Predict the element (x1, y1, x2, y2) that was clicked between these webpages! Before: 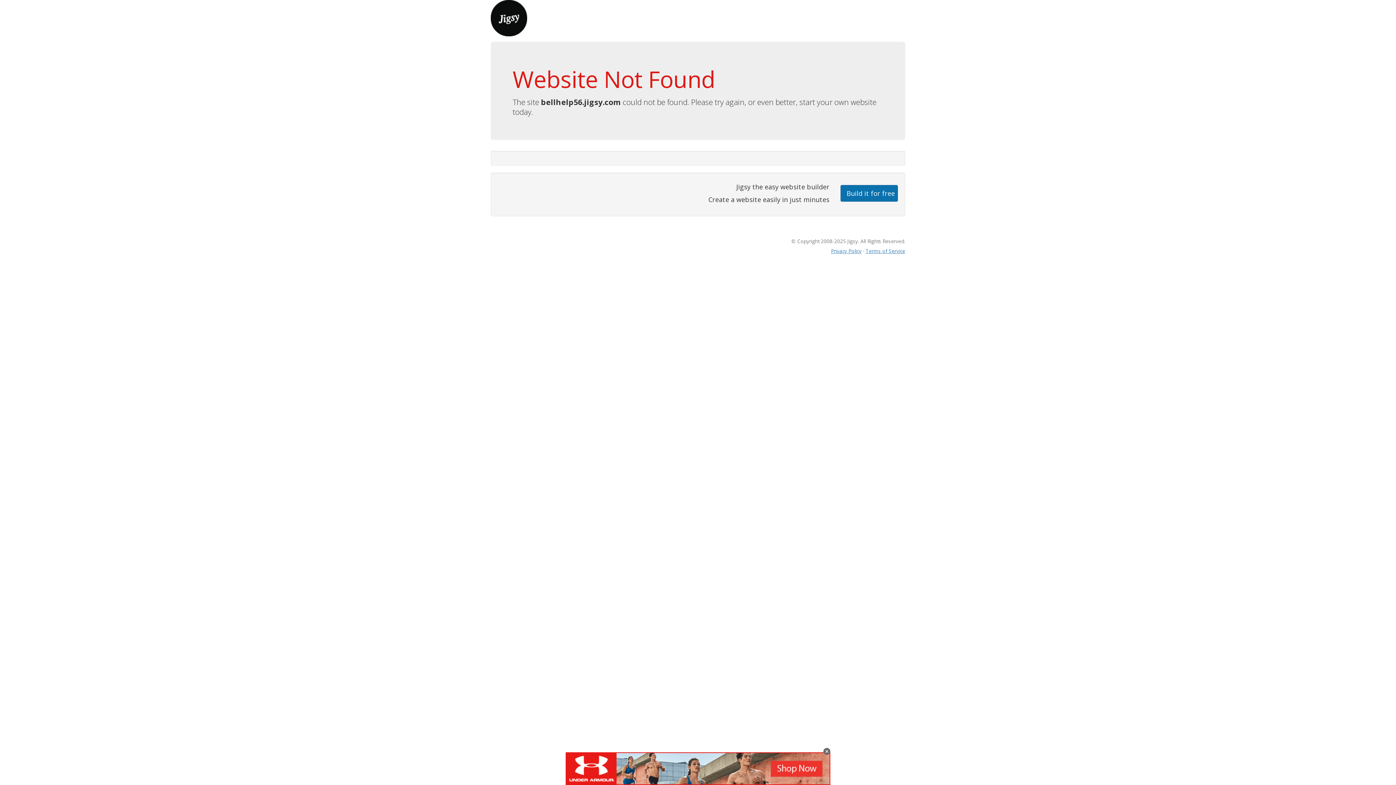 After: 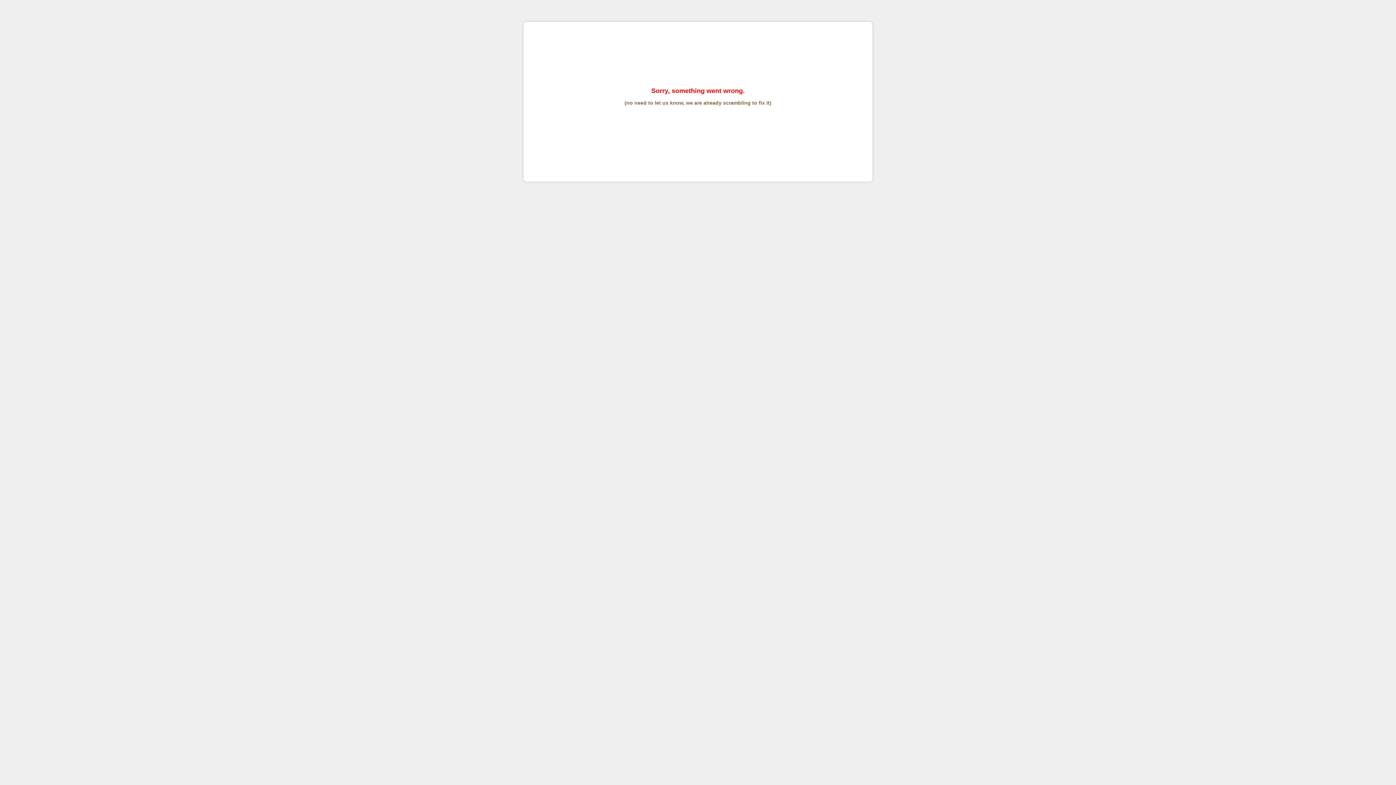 Action: bbox: (865, 247, 905, 254) label: Terms of Service